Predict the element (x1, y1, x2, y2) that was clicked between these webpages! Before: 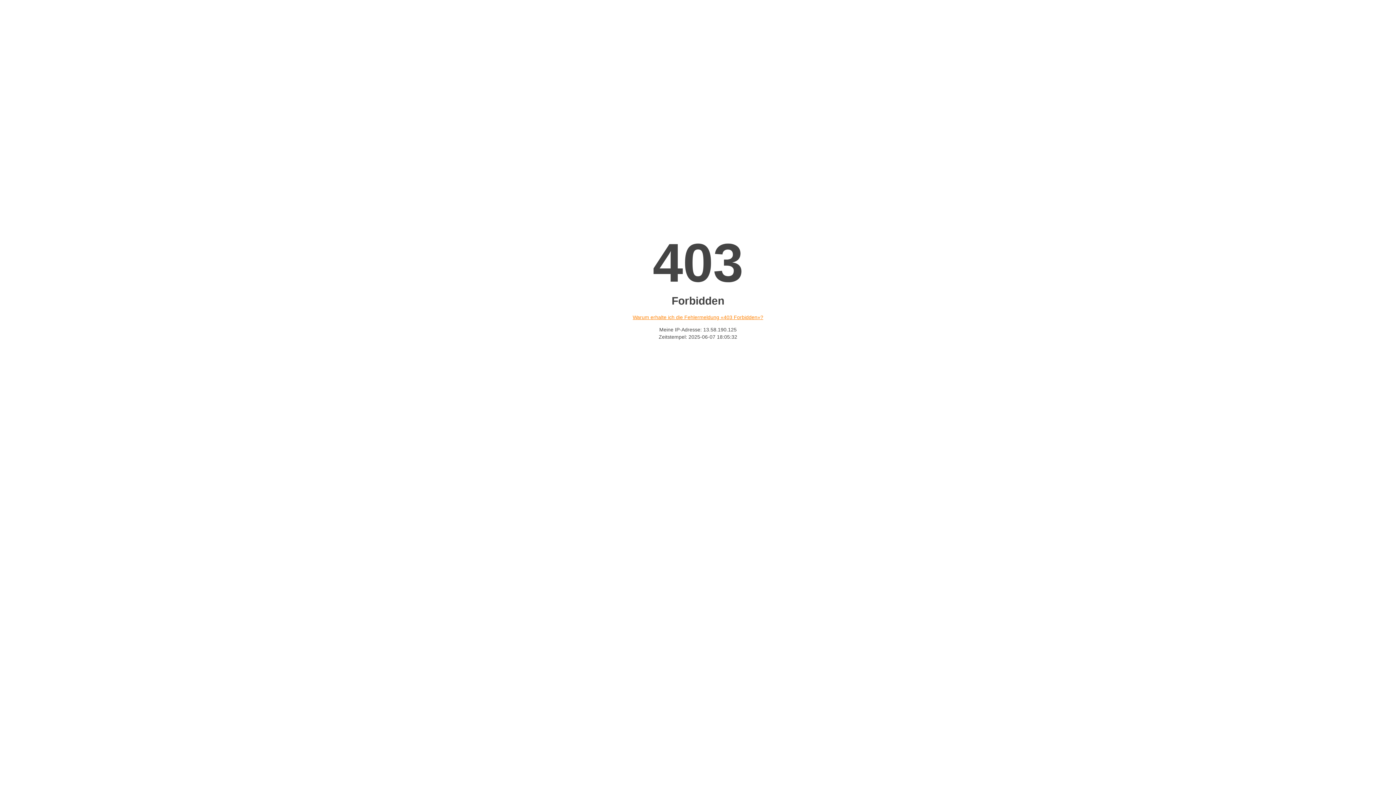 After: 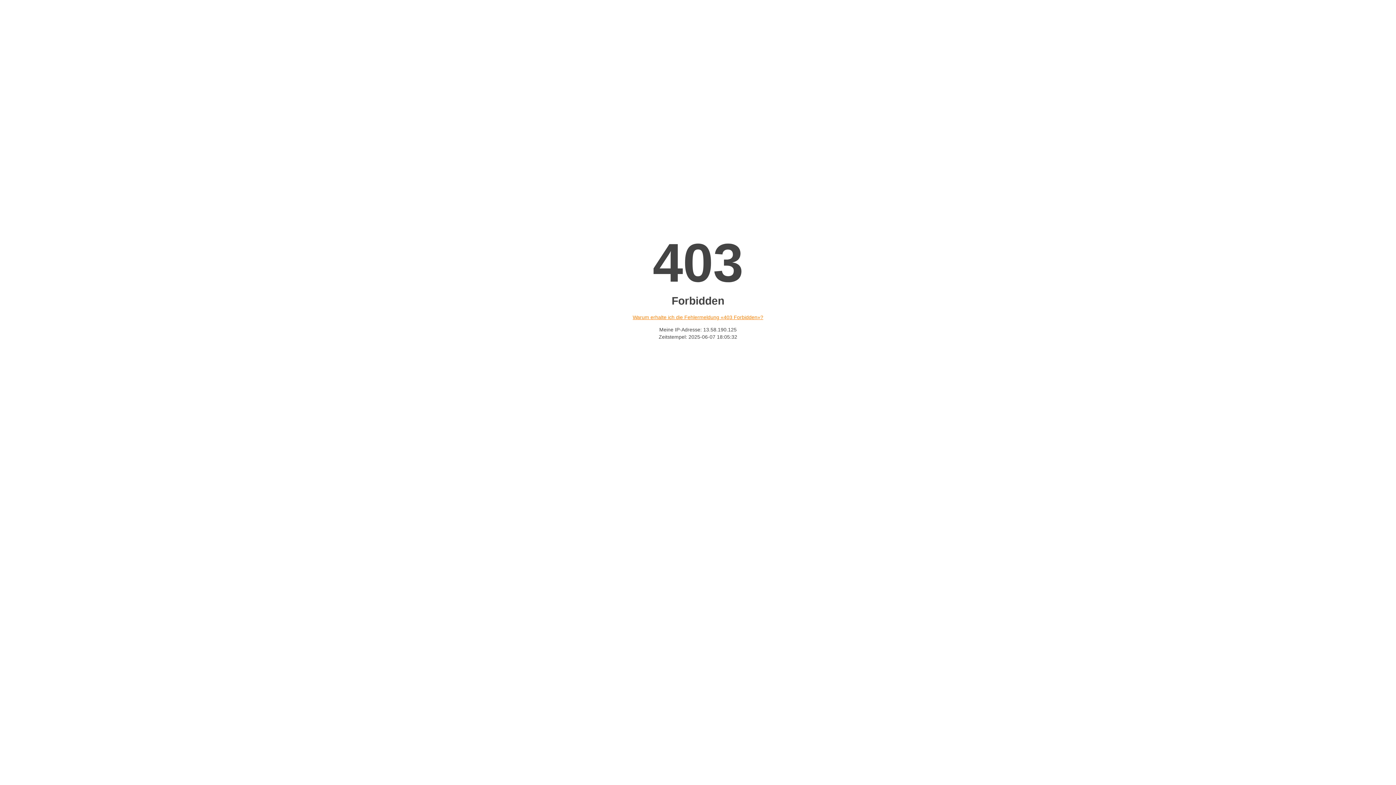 Action: label: Warum erhalte ich die Fehlermeldung «403 Forbidden»? bbox: (632, 314, 763, 320)